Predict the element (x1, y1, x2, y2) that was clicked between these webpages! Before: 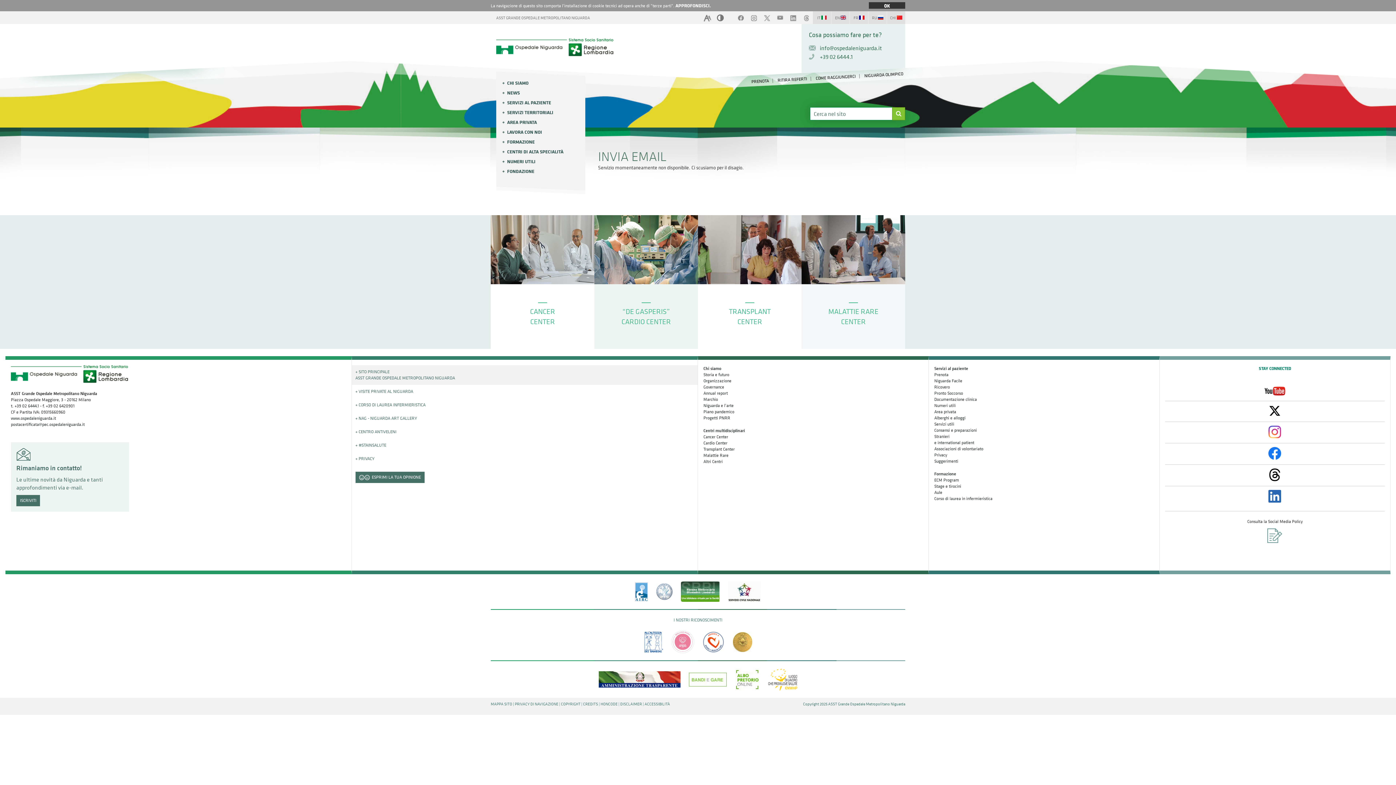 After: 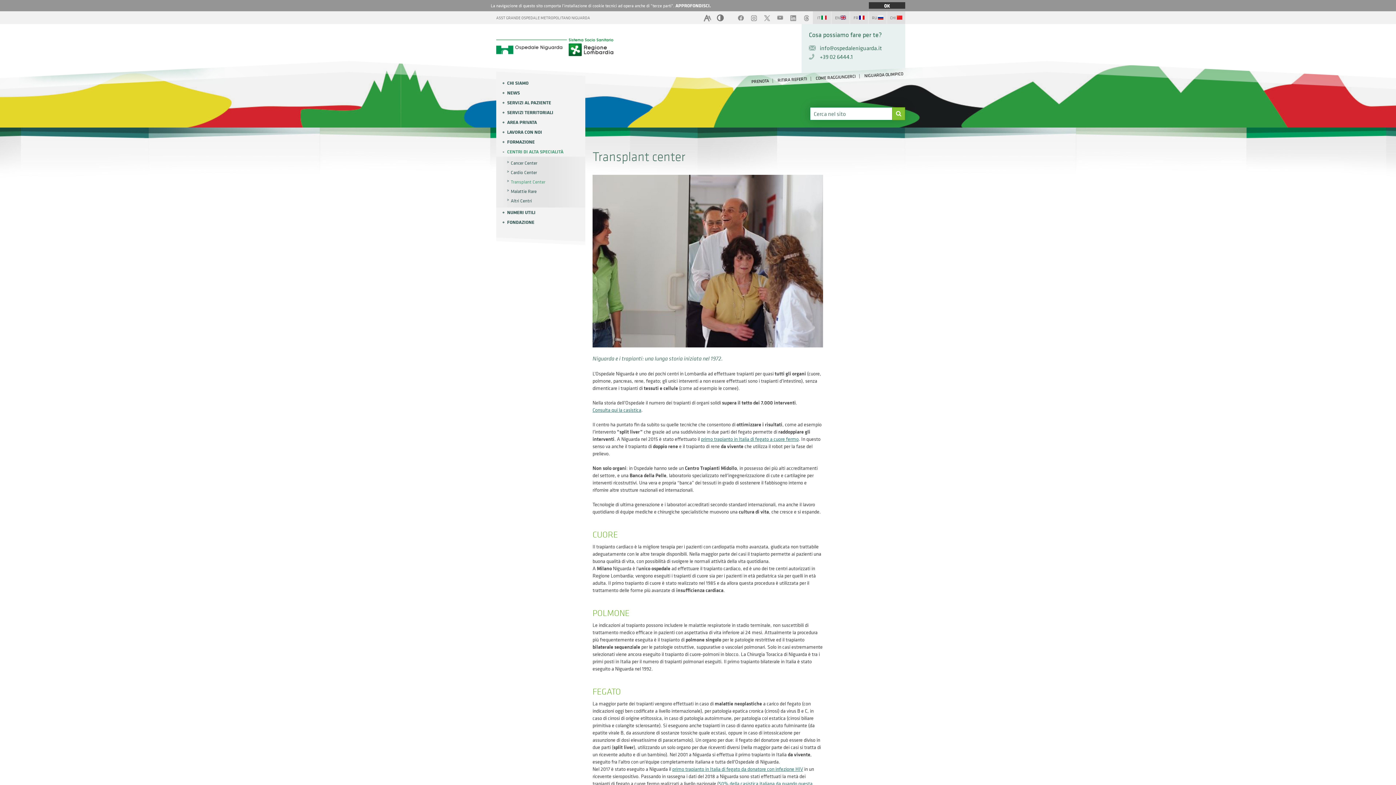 Action: bbox: (703, 446, 923, 452) label: Transplant Center